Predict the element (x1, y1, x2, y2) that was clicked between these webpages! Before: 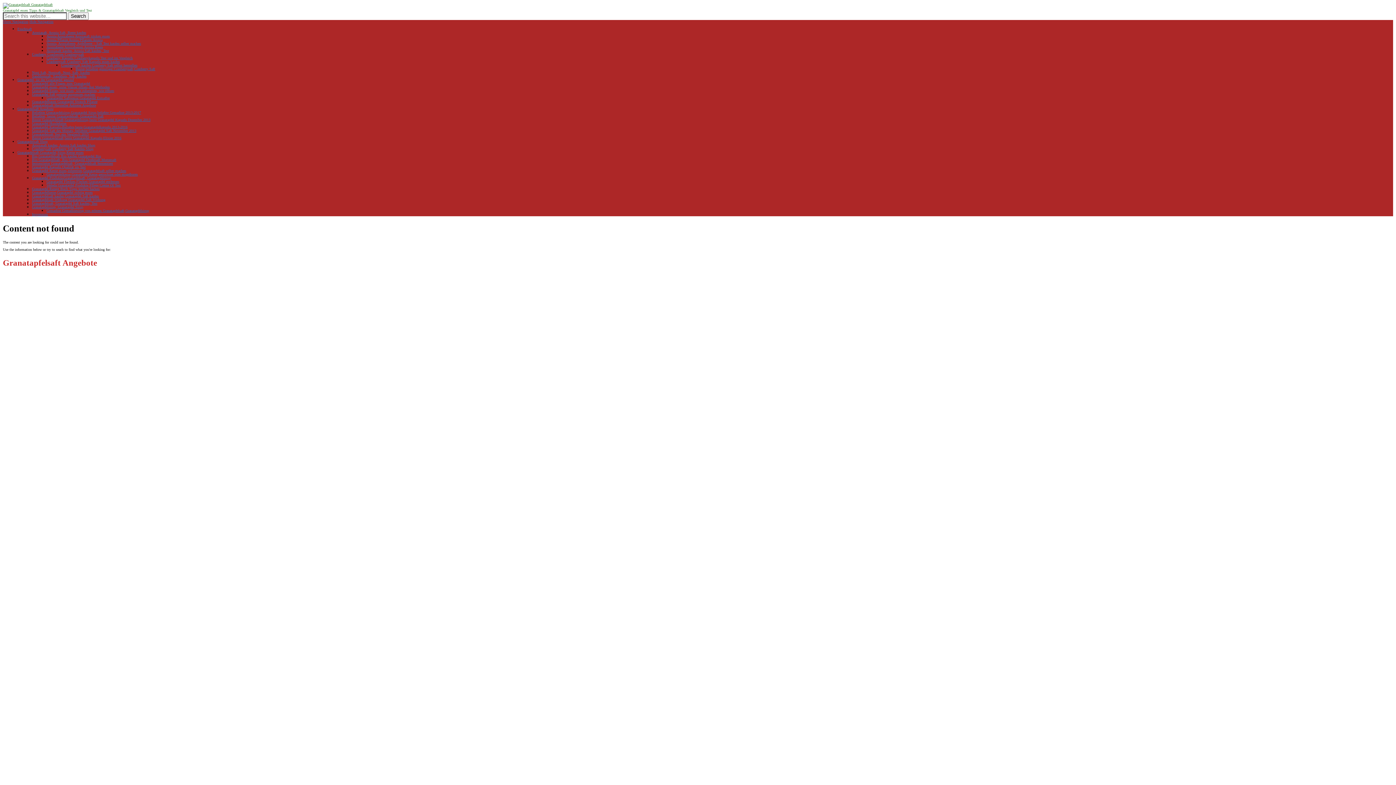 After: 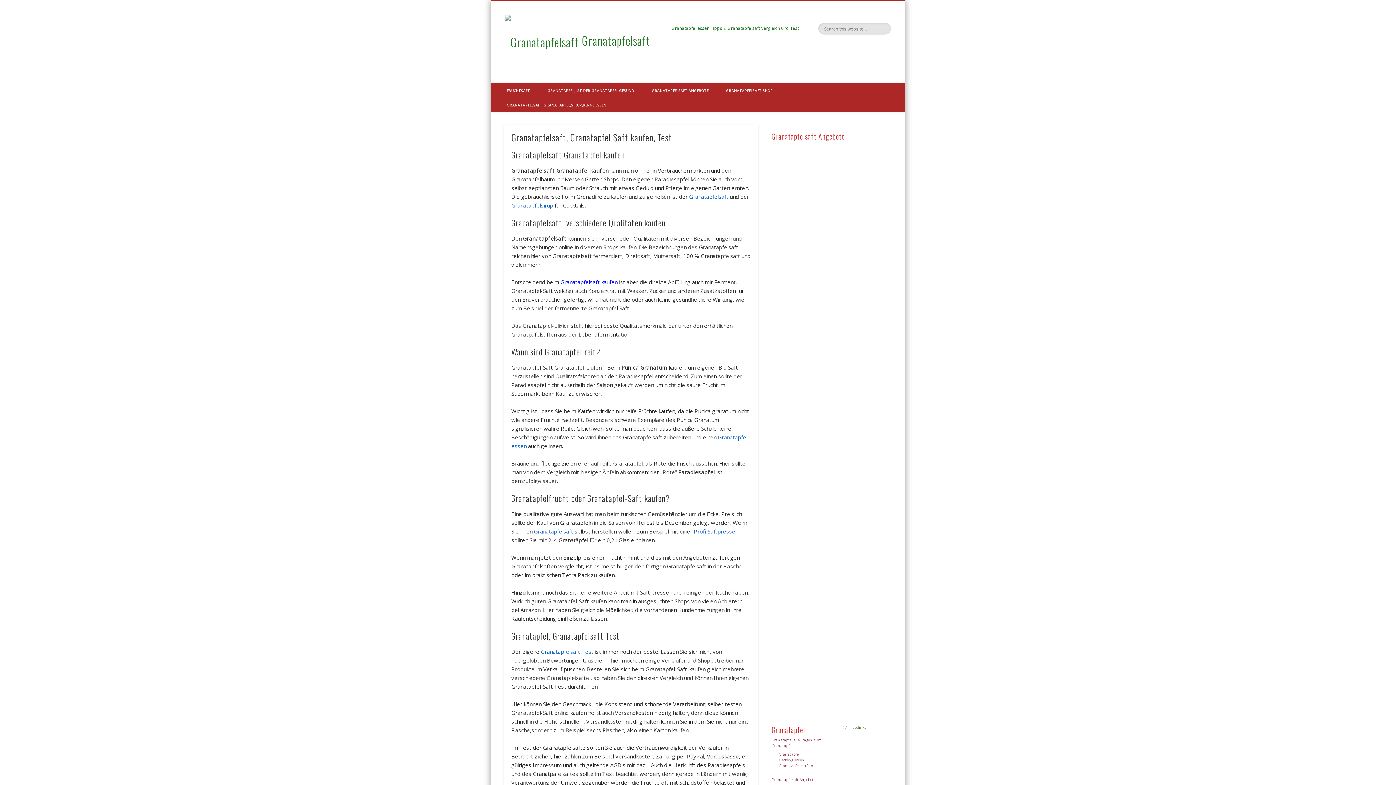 Action: bbox: (32, 201, 97, 205) label: Granatapfelsaft, Granatapfel Saft kaufen, Test